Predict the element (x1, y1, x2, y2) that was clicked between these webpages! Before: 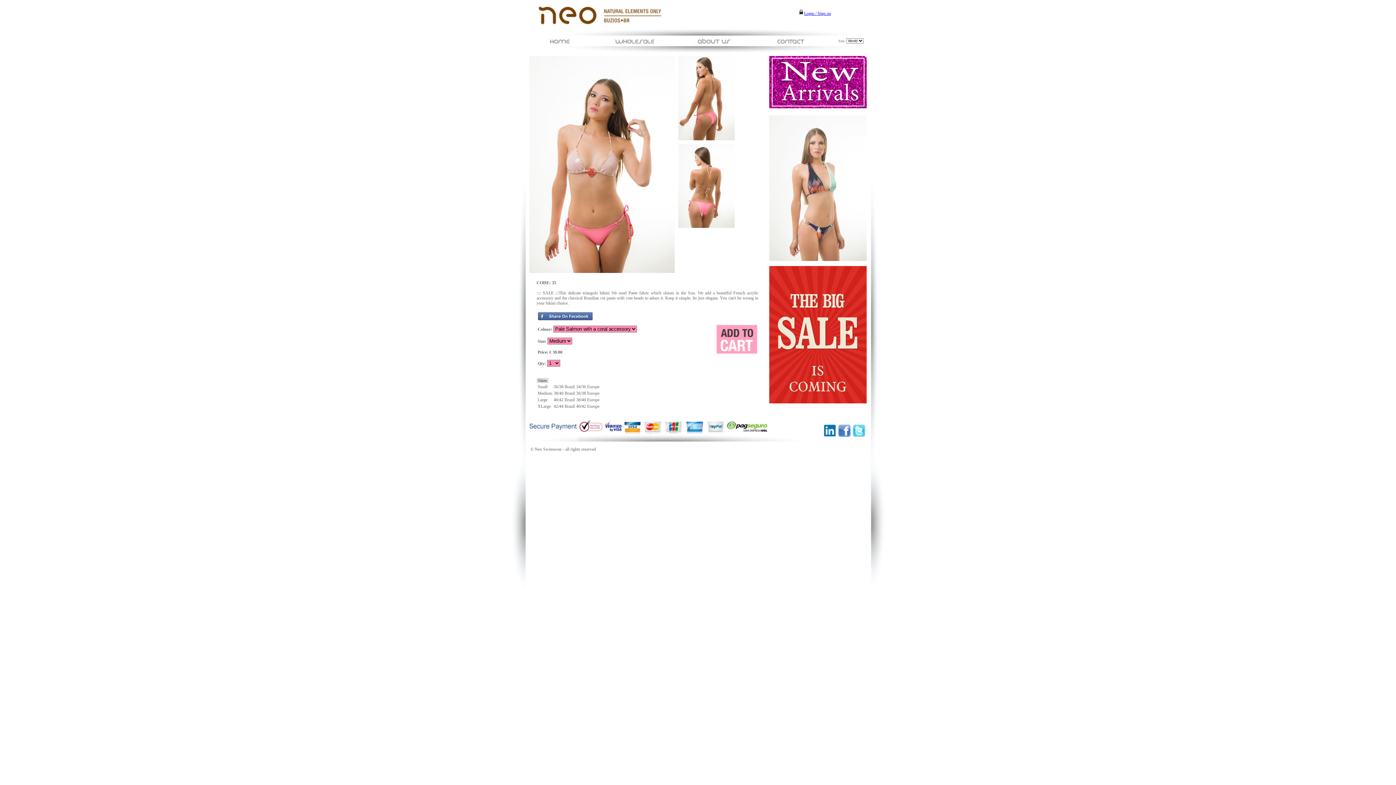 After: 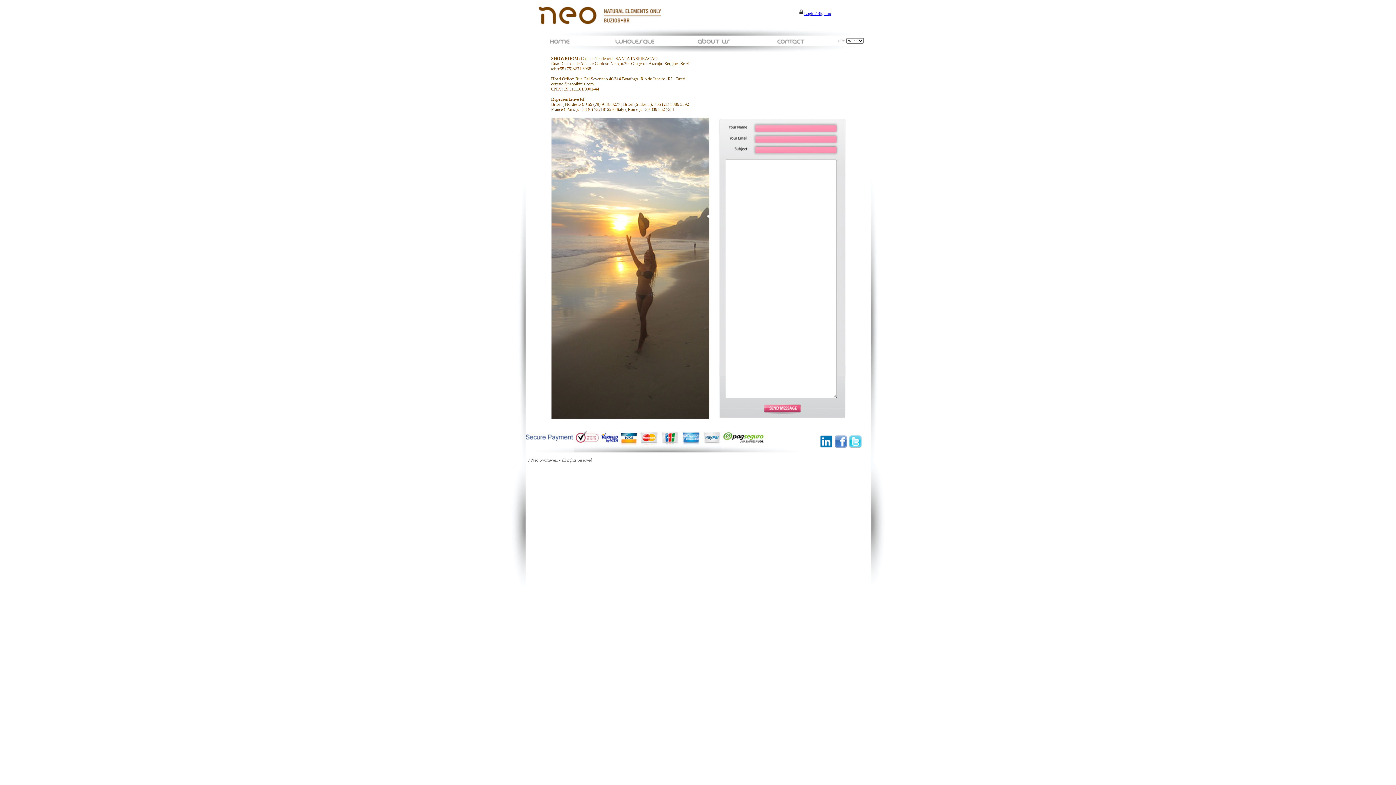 Action: bbox: (750, 45, 829, 50)